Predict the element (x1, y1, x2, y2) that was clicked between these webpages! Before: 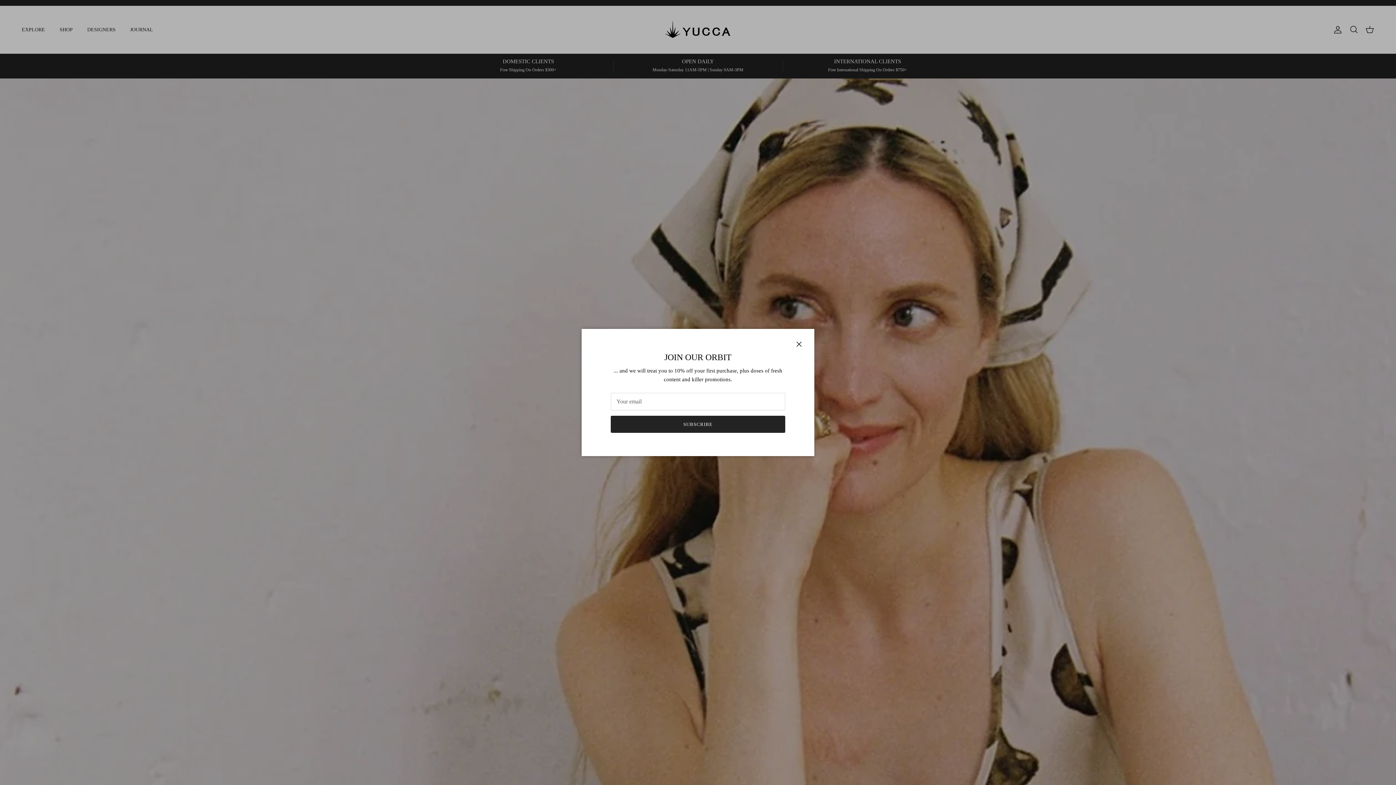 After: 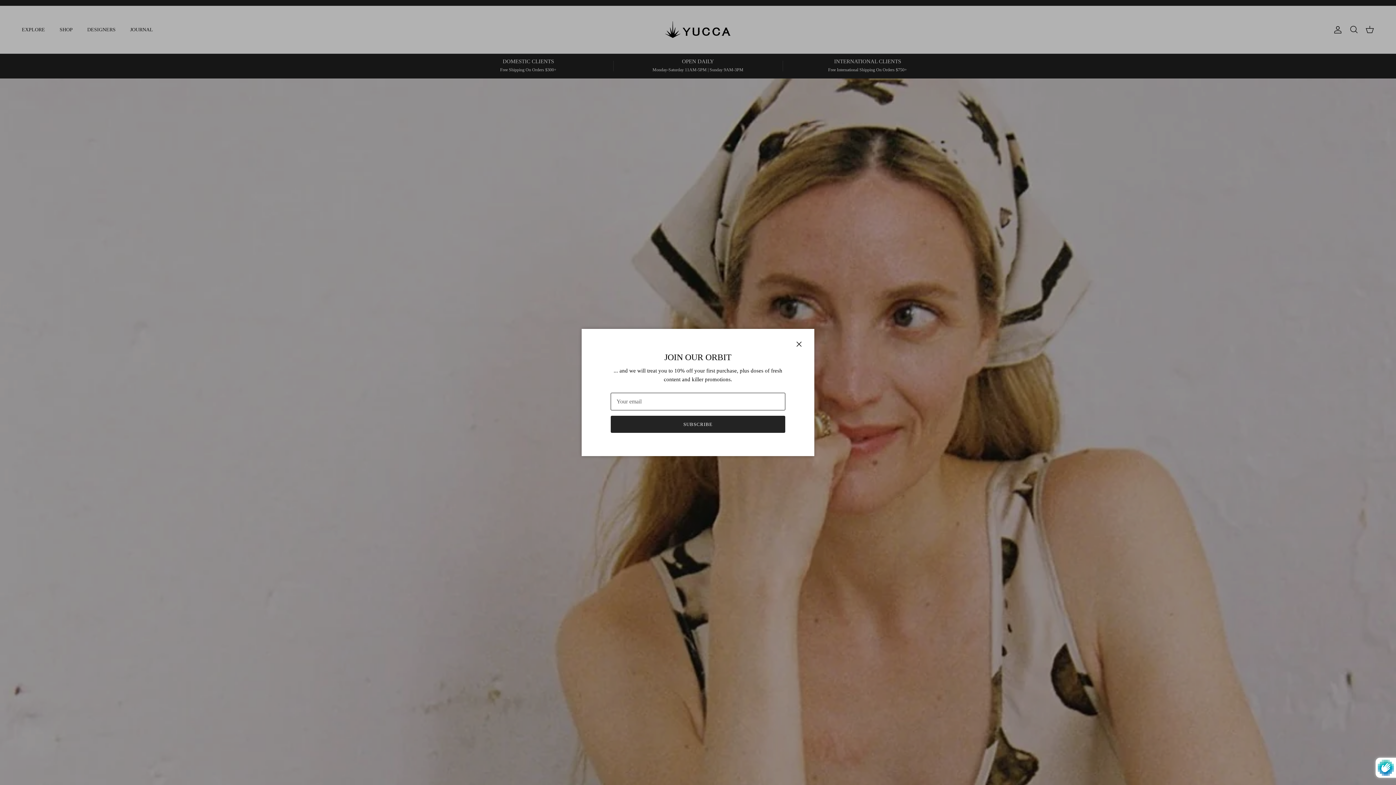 Action: bbox: (613, 415, 782, 431) label: SUBSCRIBE